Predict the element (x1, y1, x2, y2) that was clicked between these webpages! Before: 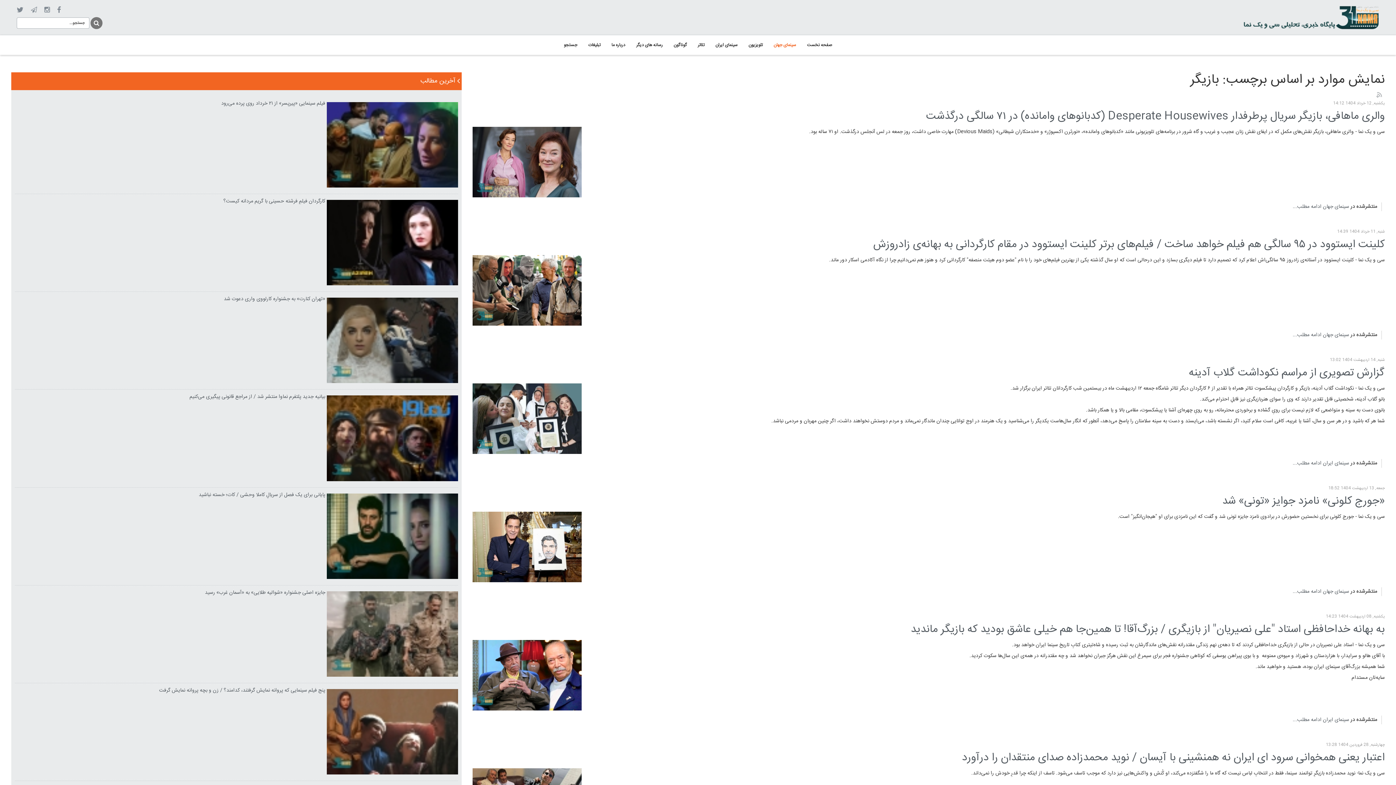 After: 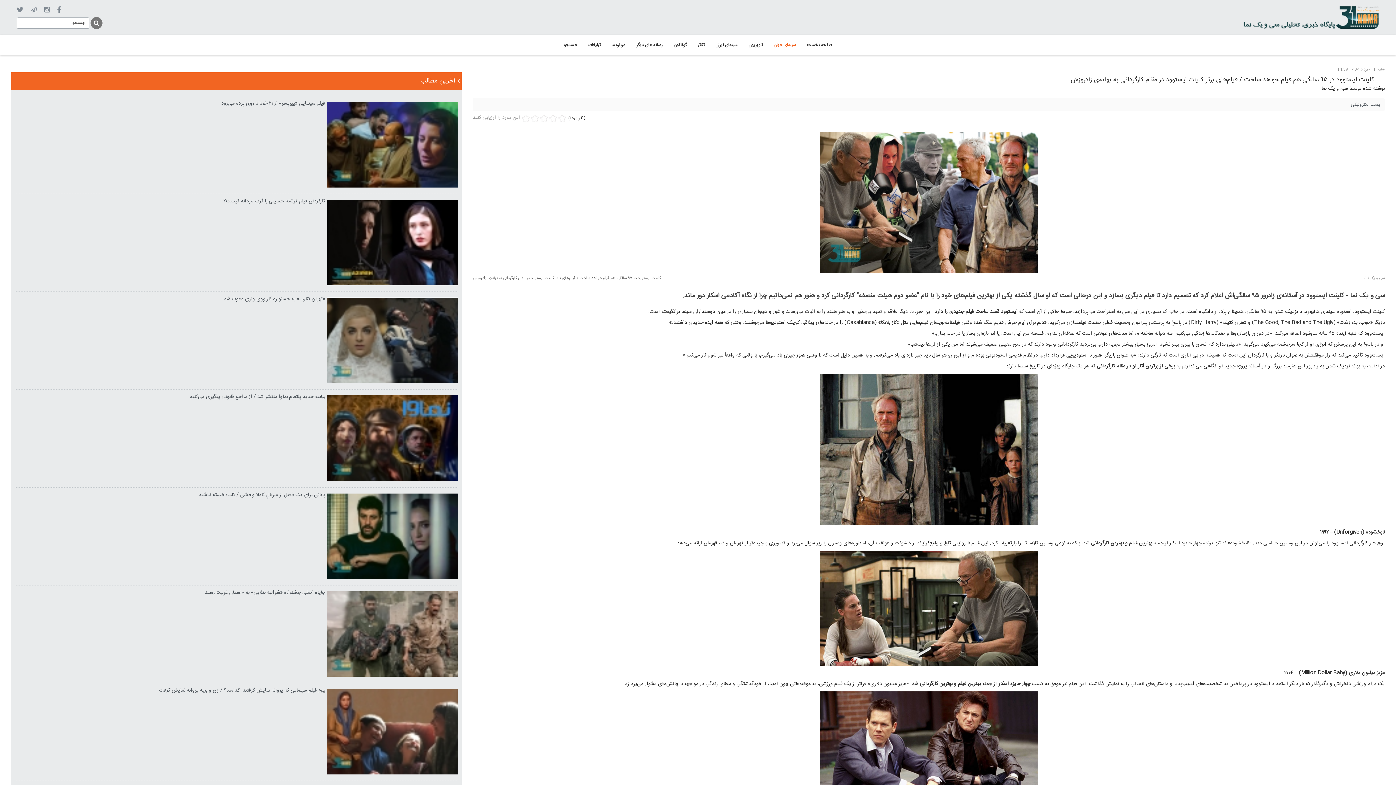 Action: label: ادامه مطلب... bbox: (1293, 330, 1321, 339)